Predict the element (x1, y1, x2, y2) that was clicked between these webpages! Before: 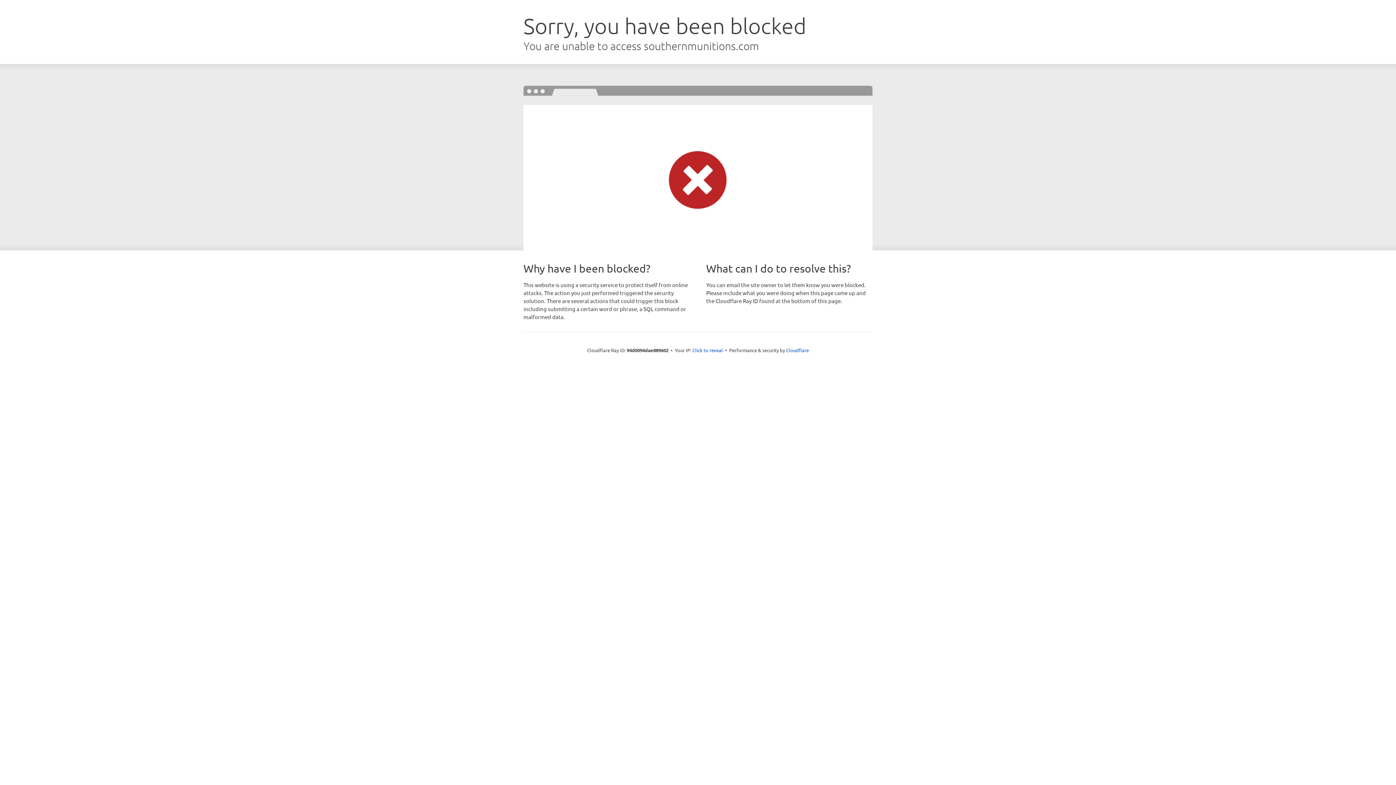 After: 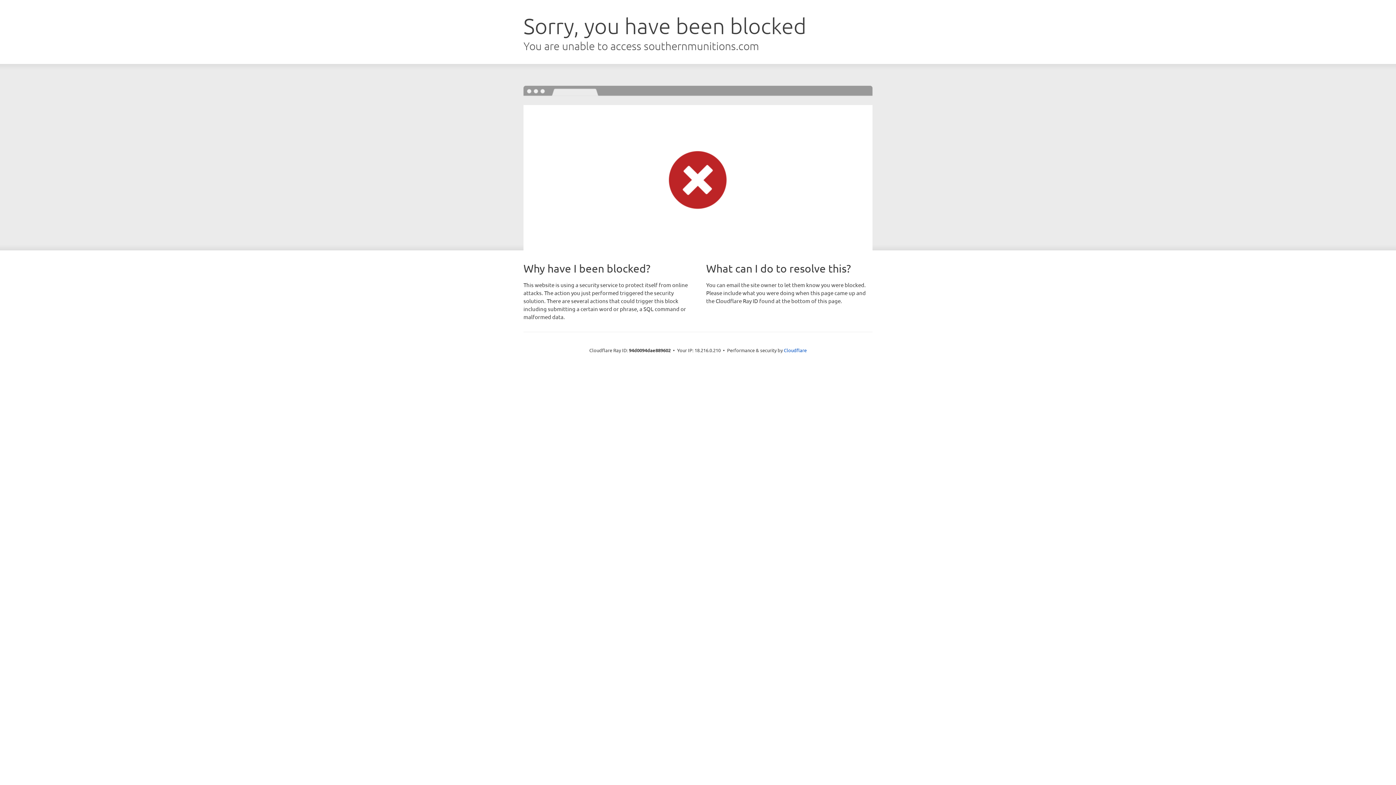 Action: label: Click to reveal bbox: (692, 346, 723, 353)